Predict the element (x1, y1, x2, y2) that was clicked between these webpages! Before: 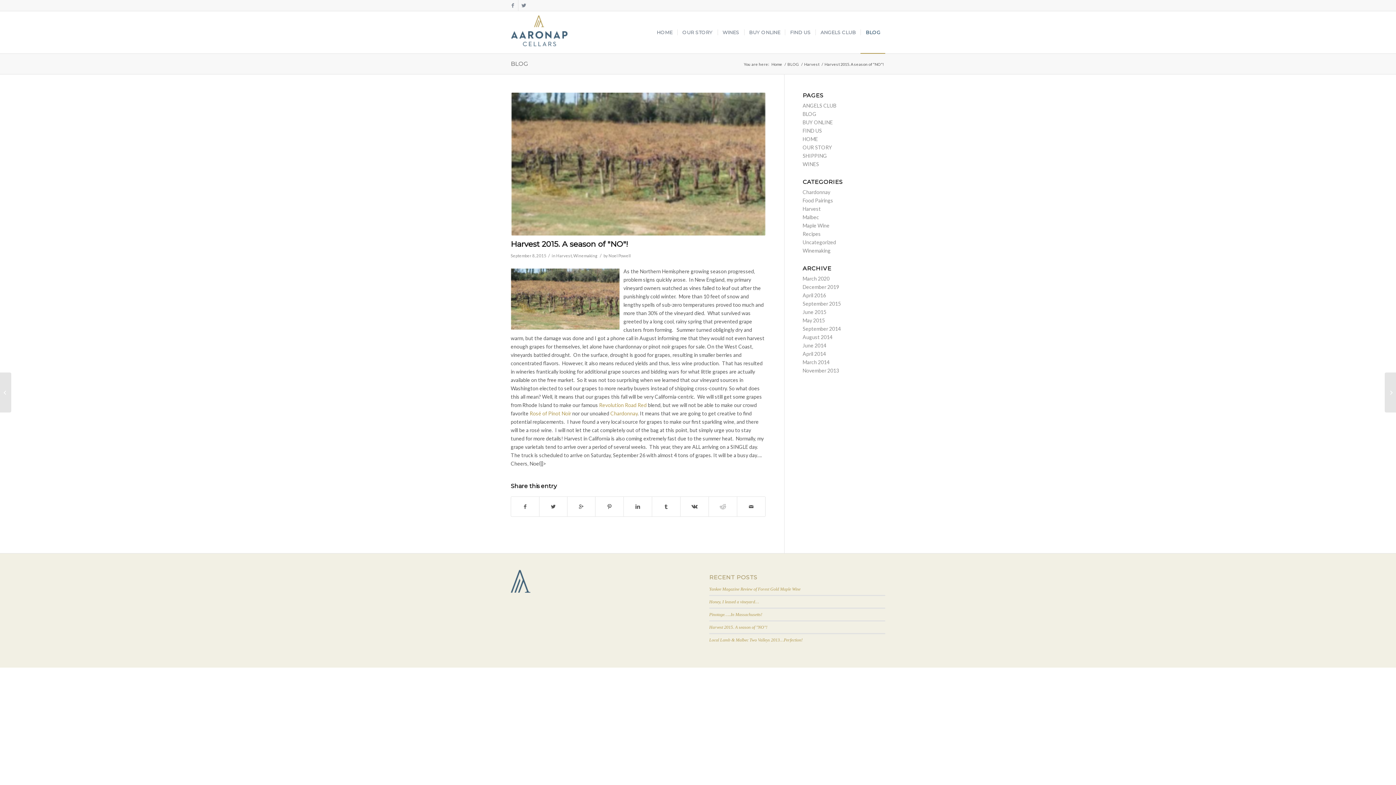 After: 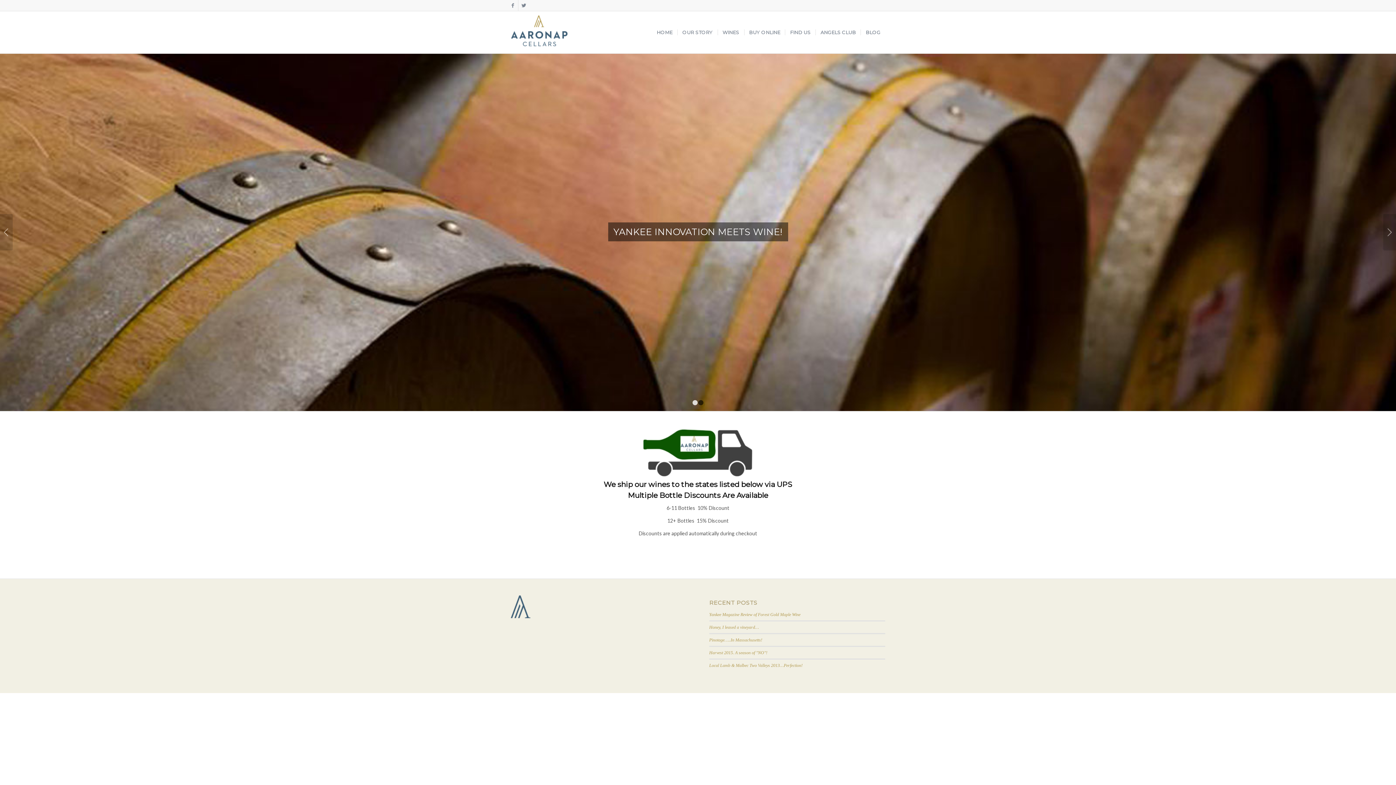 Action: bbox: (802, 152, 827, 158) label: SHIPPING